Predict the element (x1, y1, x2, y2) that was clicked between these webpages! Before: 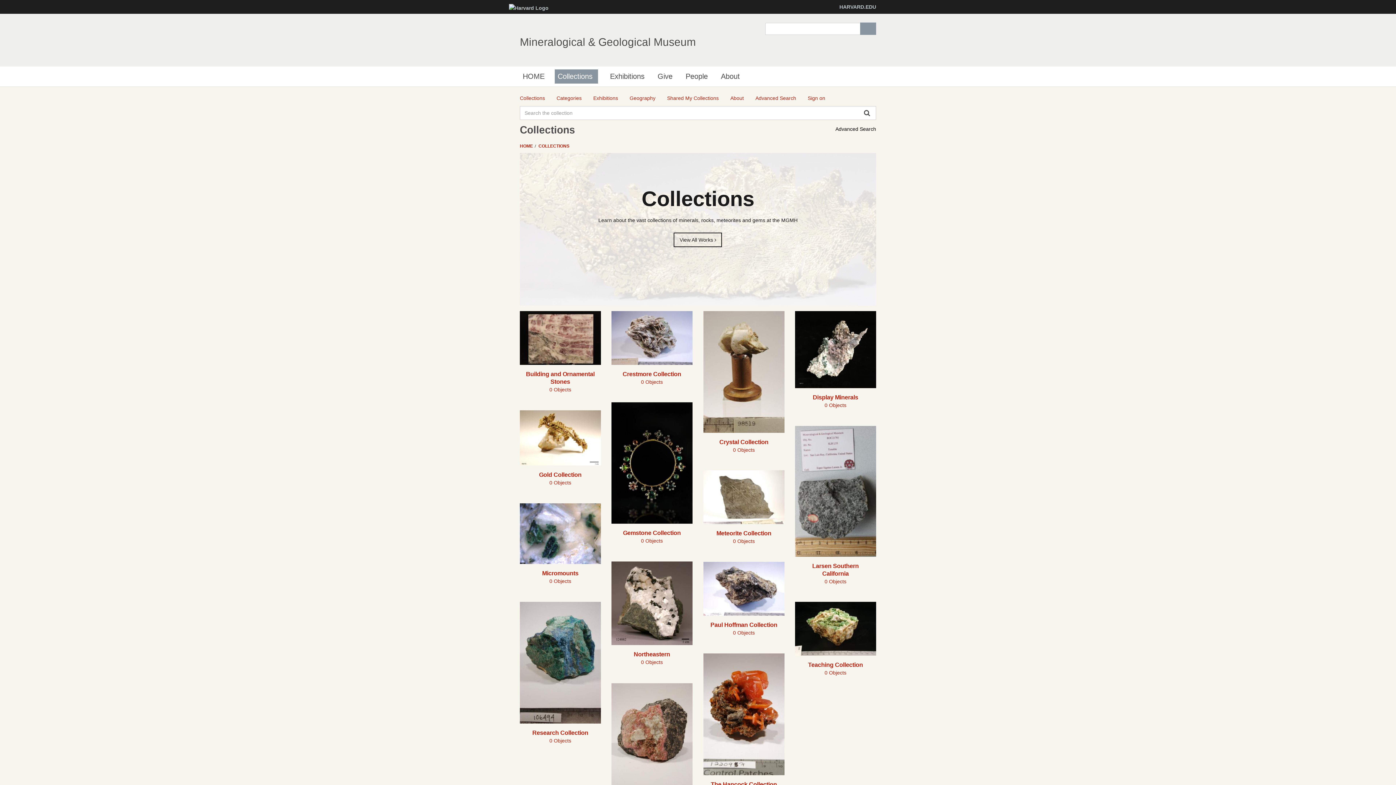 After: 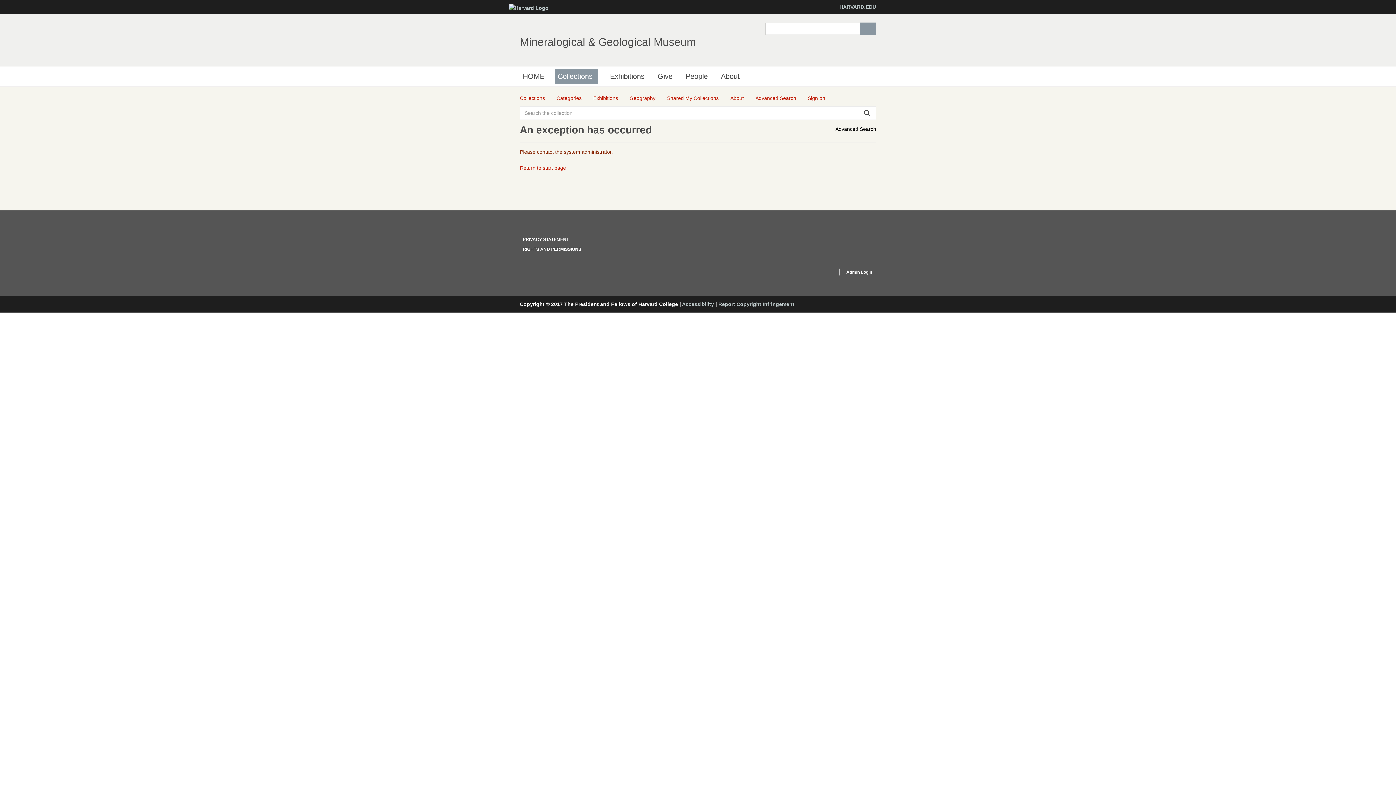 Action: label: Northeastern
0 Objects bbox: (617, 651, 687, 667)